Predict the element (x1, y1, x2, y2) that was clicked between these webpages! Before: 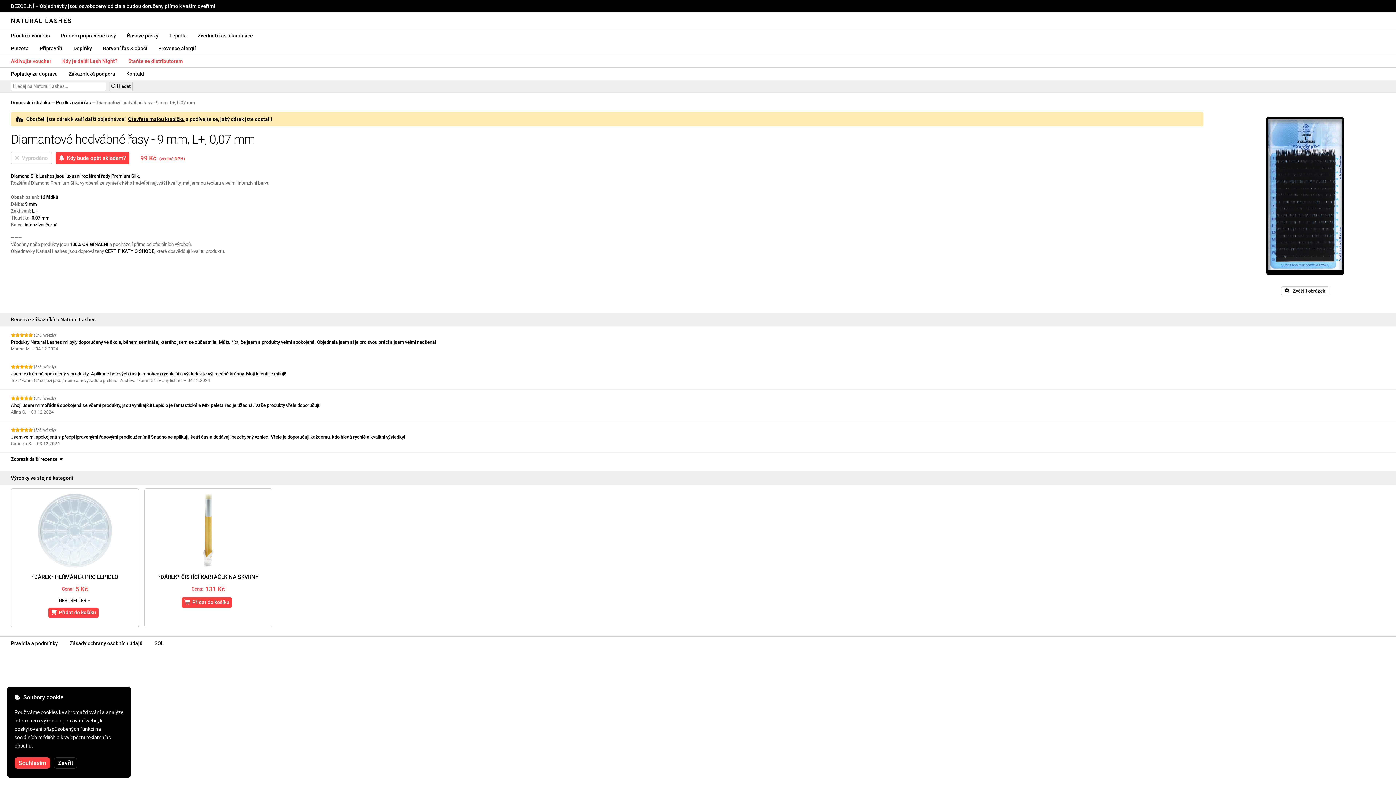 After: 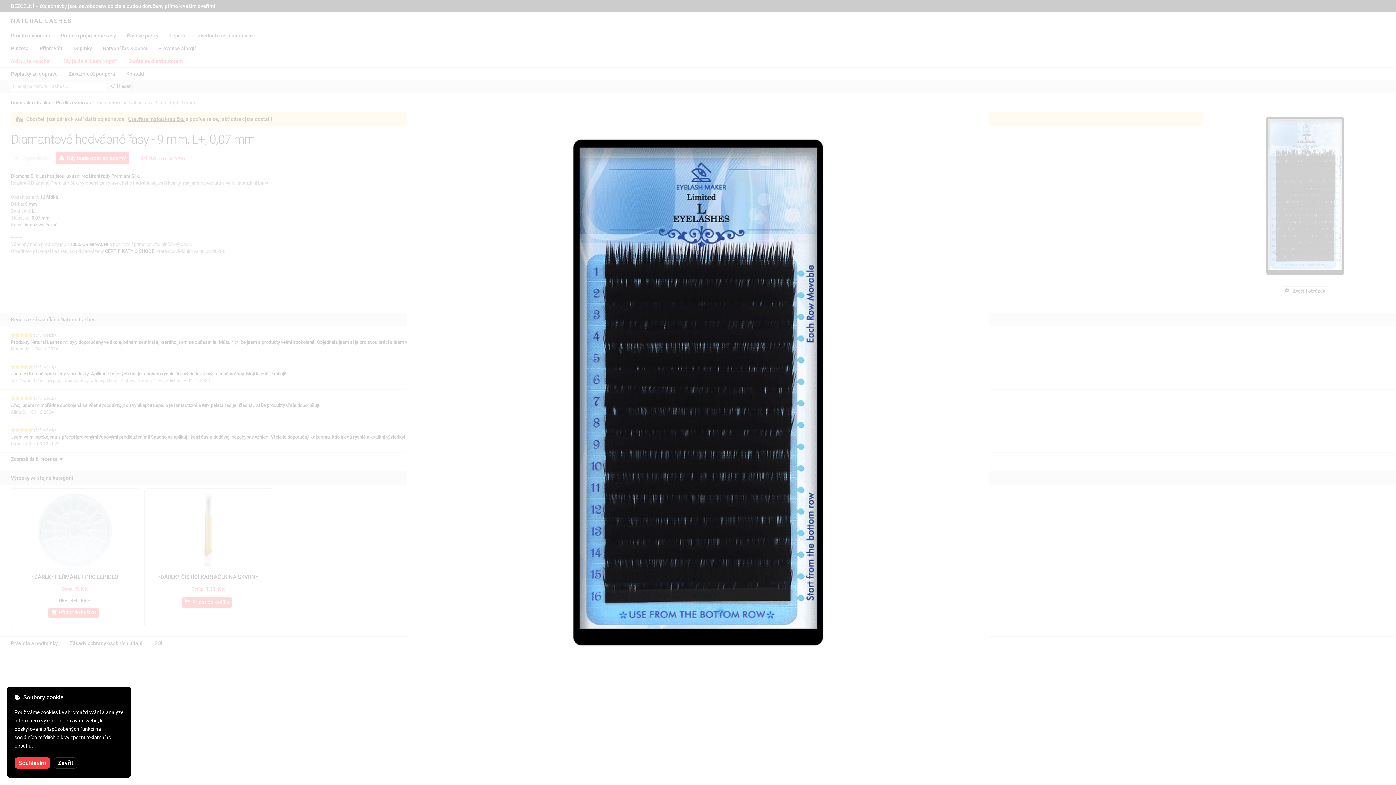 Action: bbox: (1214, 105, 1396, 288)